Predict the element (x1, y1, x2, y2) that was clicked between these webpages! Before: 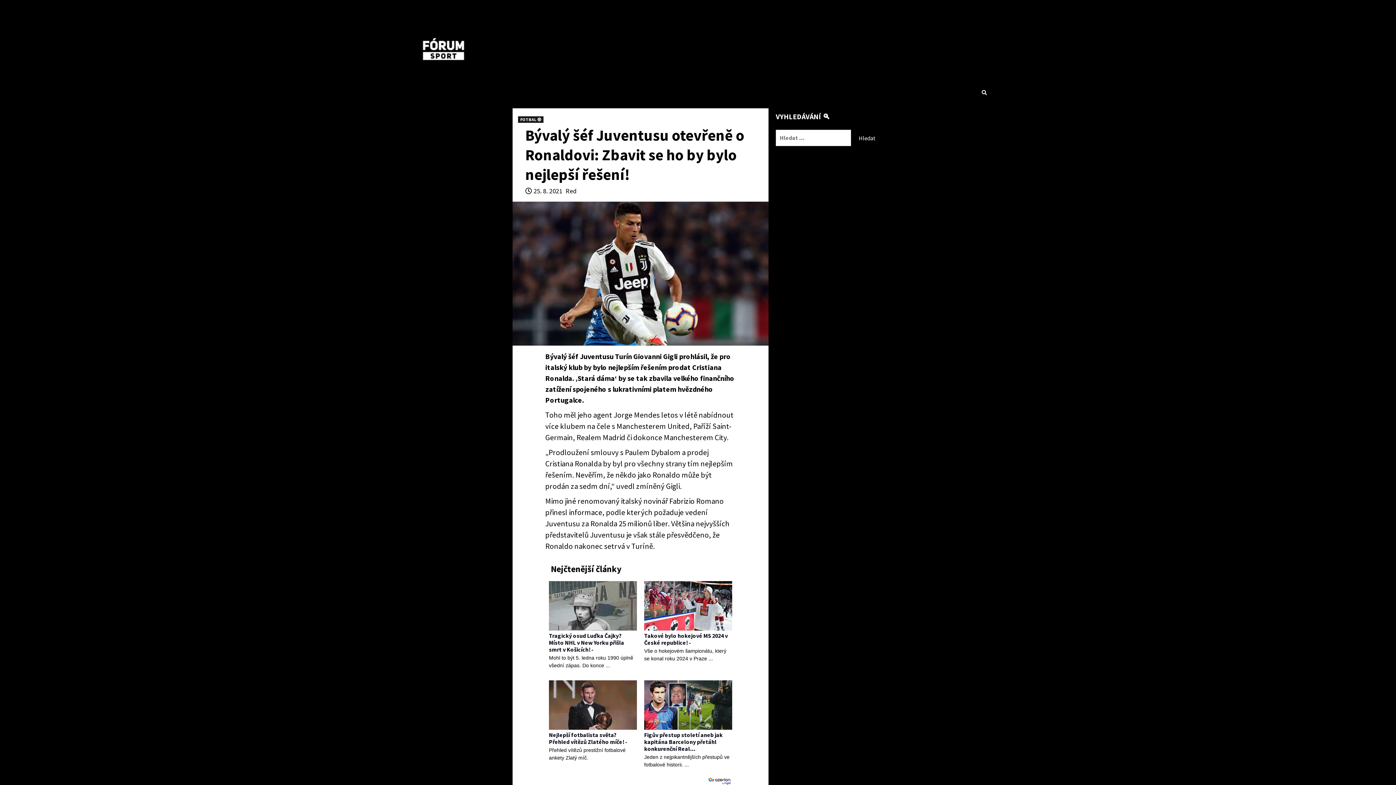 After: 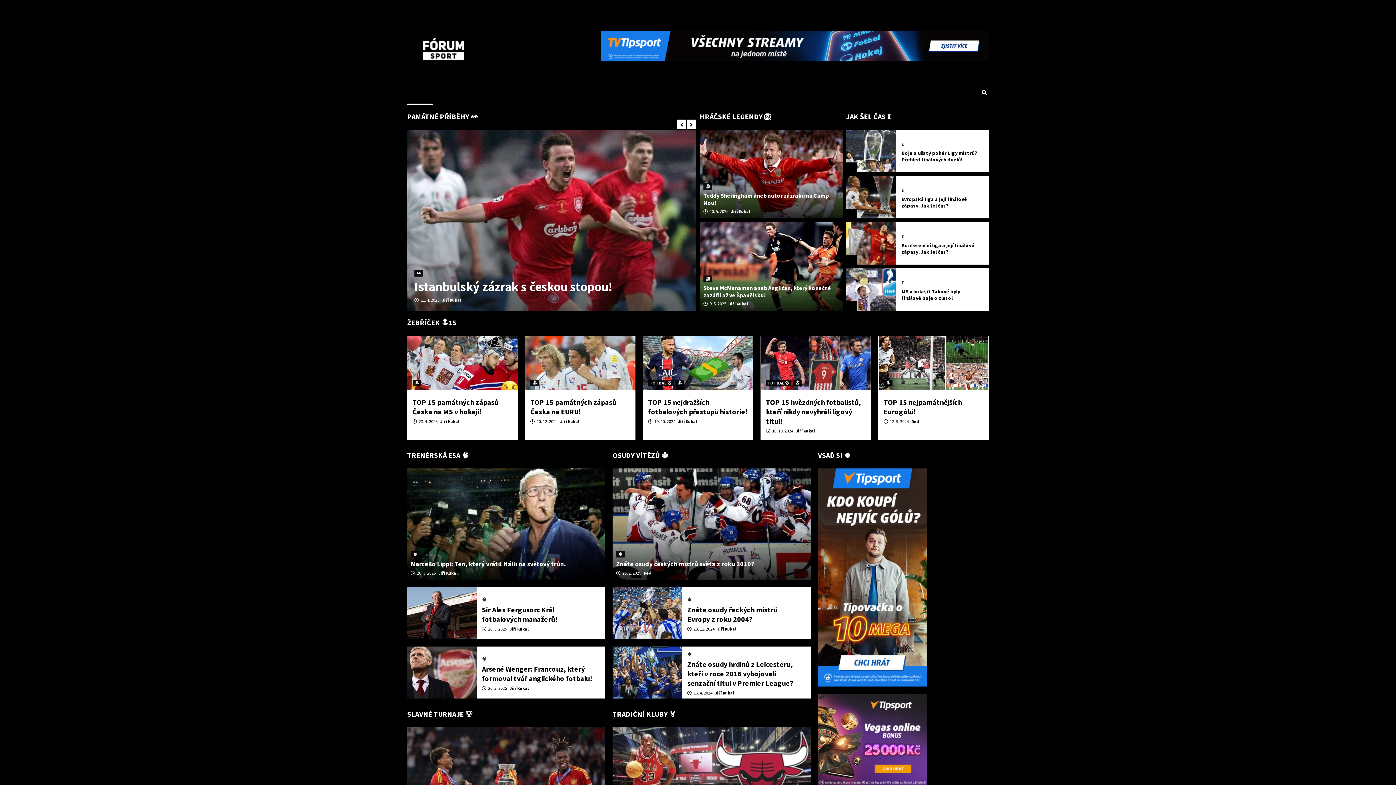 Action: bbox: (565, 186, 576, 195) label: Red